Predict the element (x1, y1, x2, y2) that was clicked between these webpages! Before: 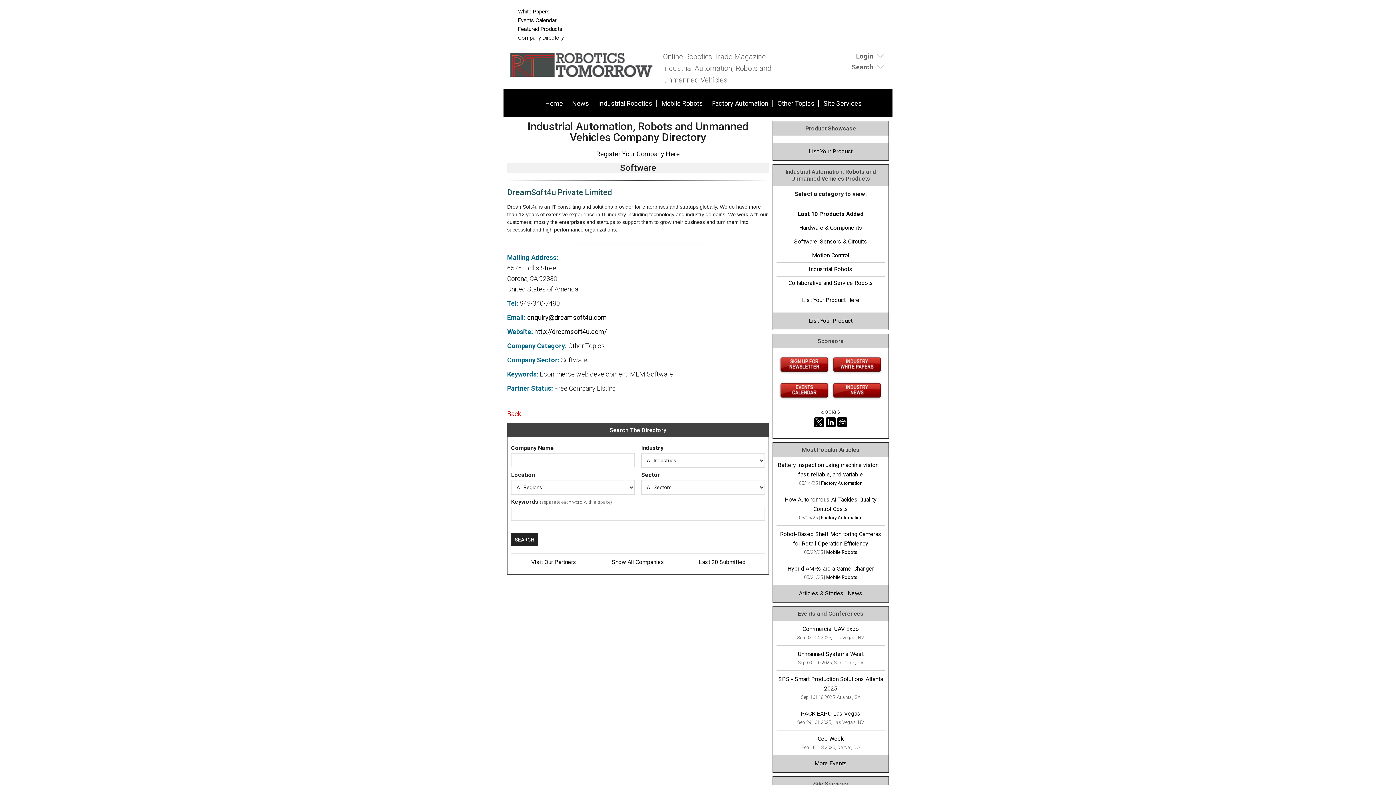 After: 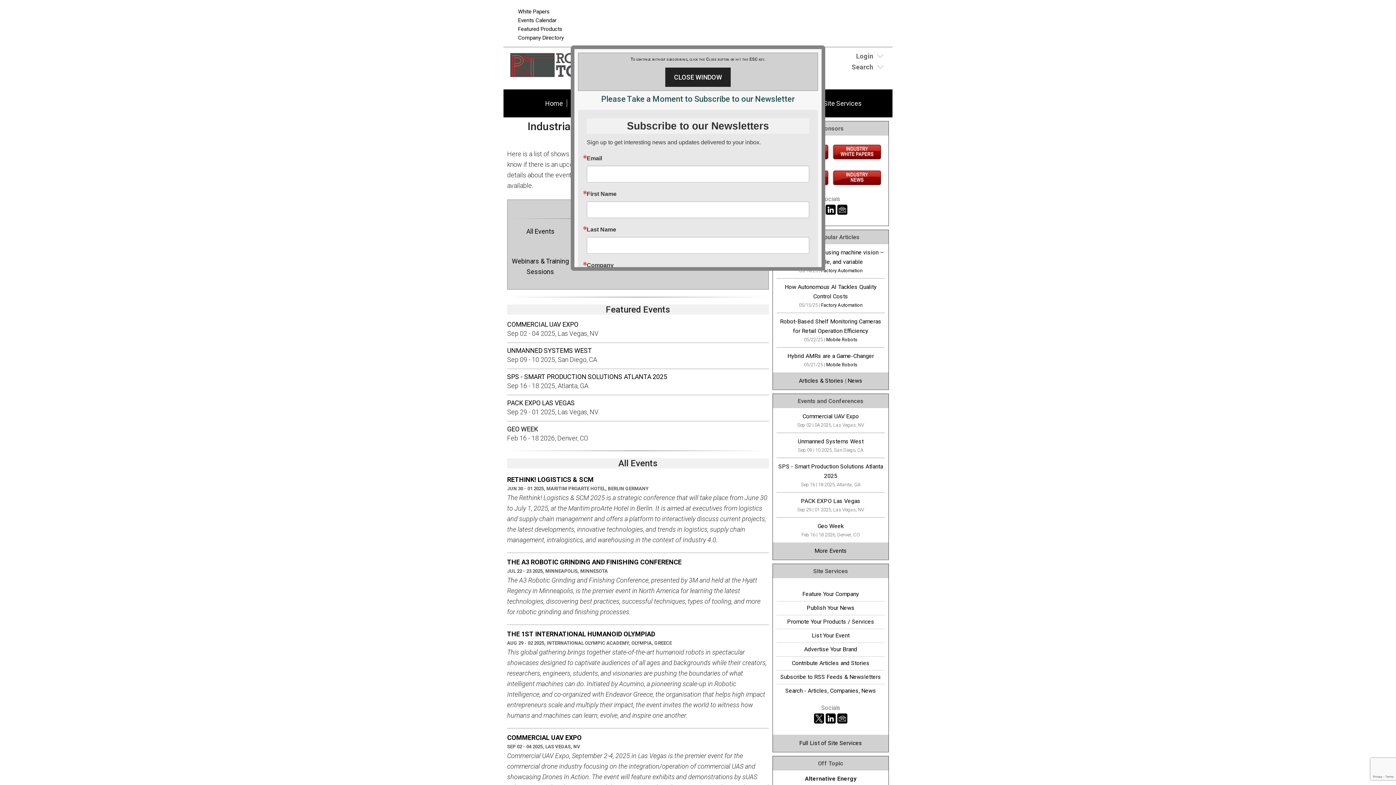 Action: bbox: (814, 760, 847, 767) label: More Events